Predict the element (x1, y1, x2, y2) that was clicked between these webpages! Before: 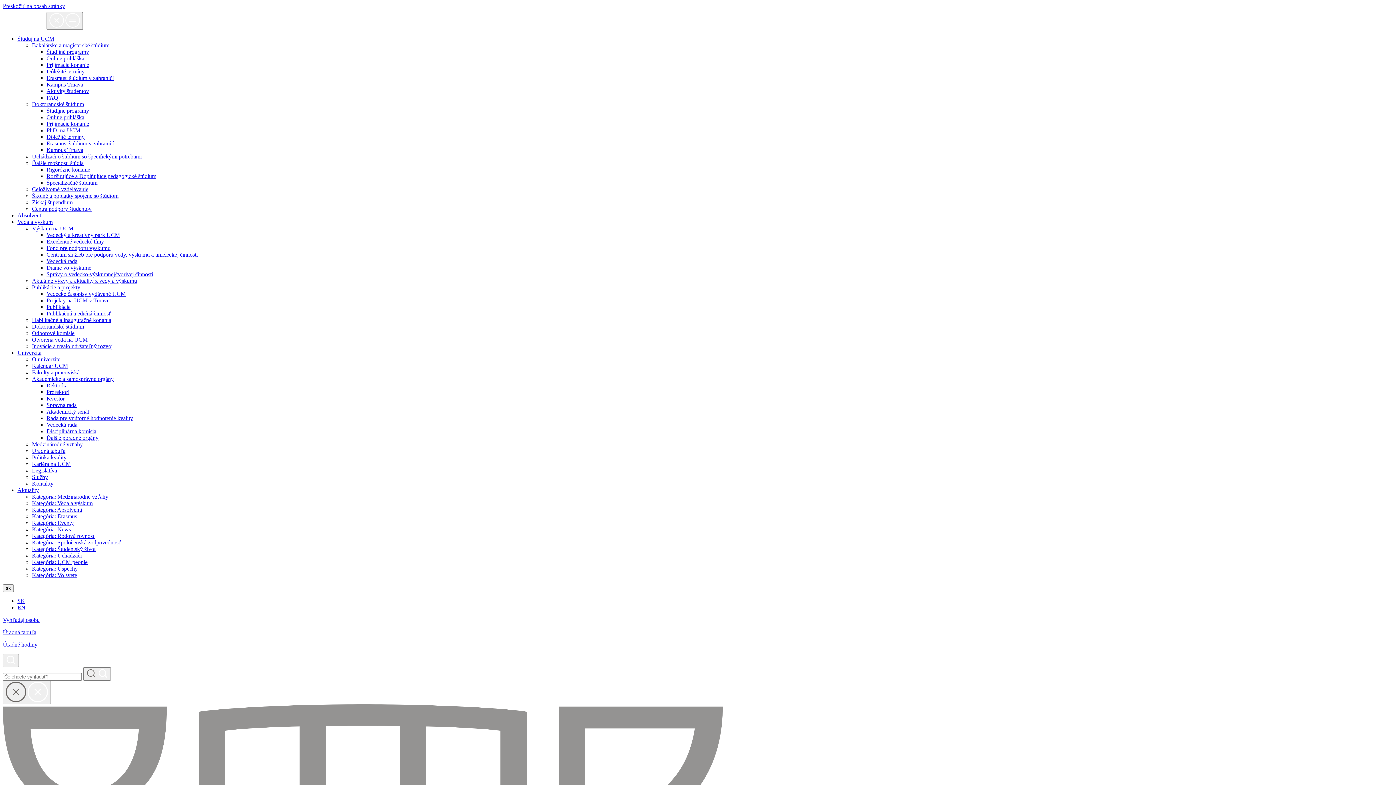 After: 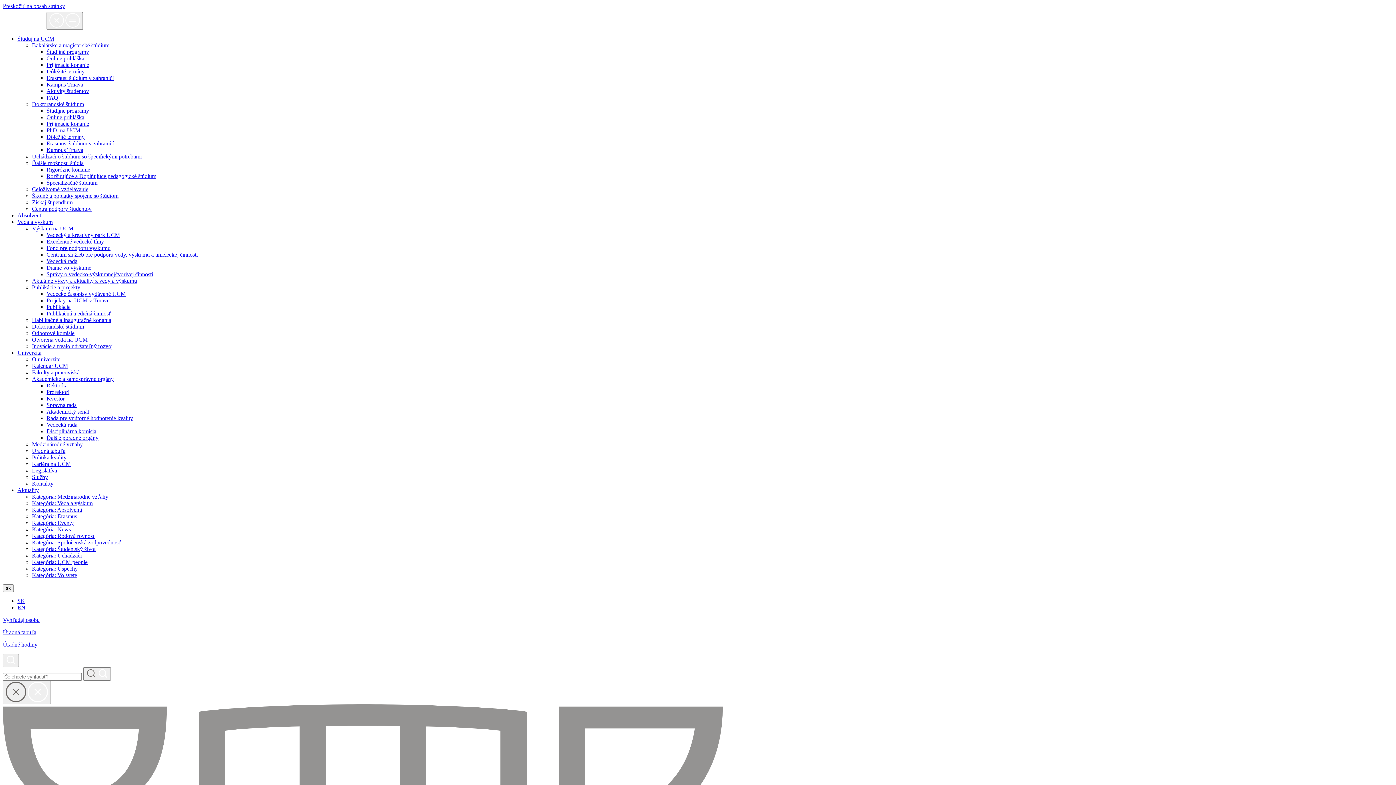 Action: bbox: (46, 297, 109, 303) label: Projekty na UCM v Trnave